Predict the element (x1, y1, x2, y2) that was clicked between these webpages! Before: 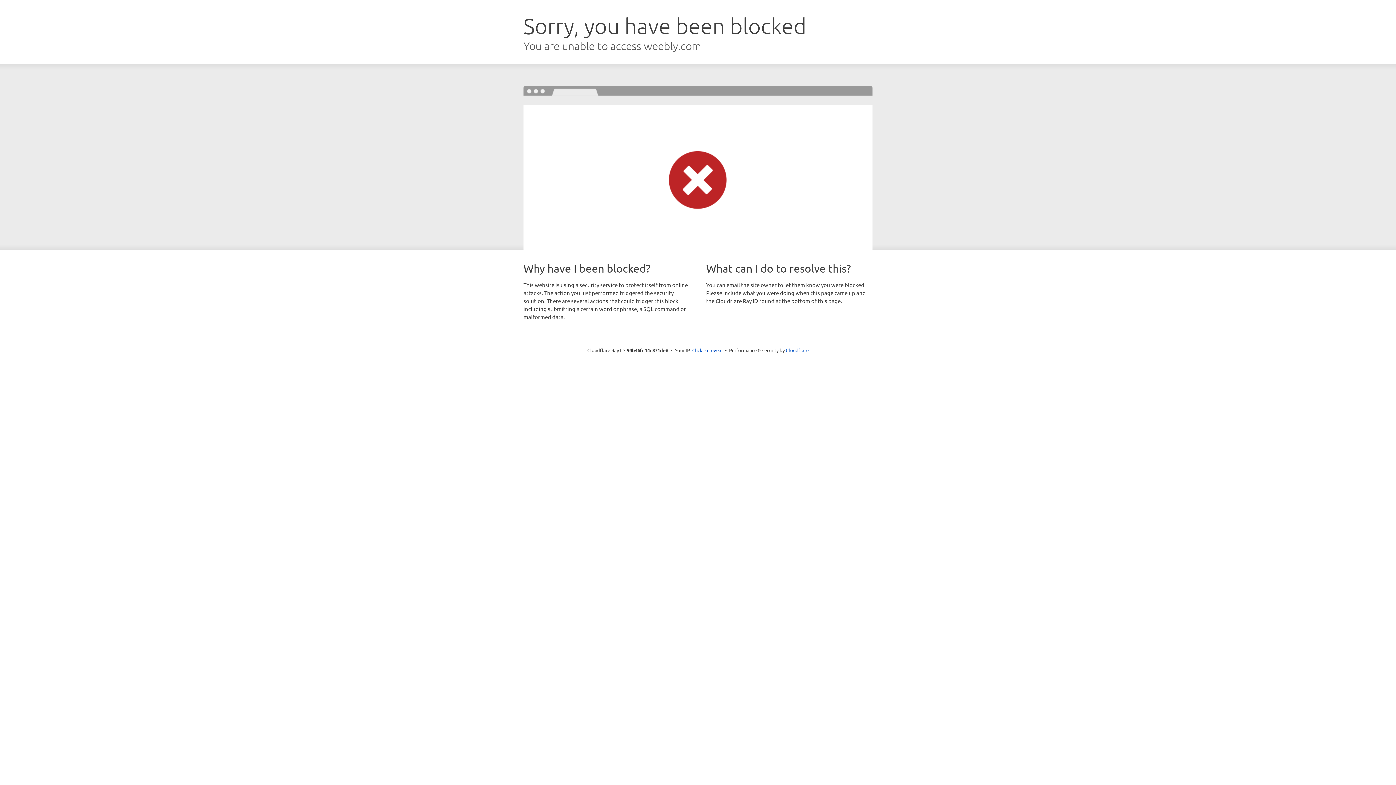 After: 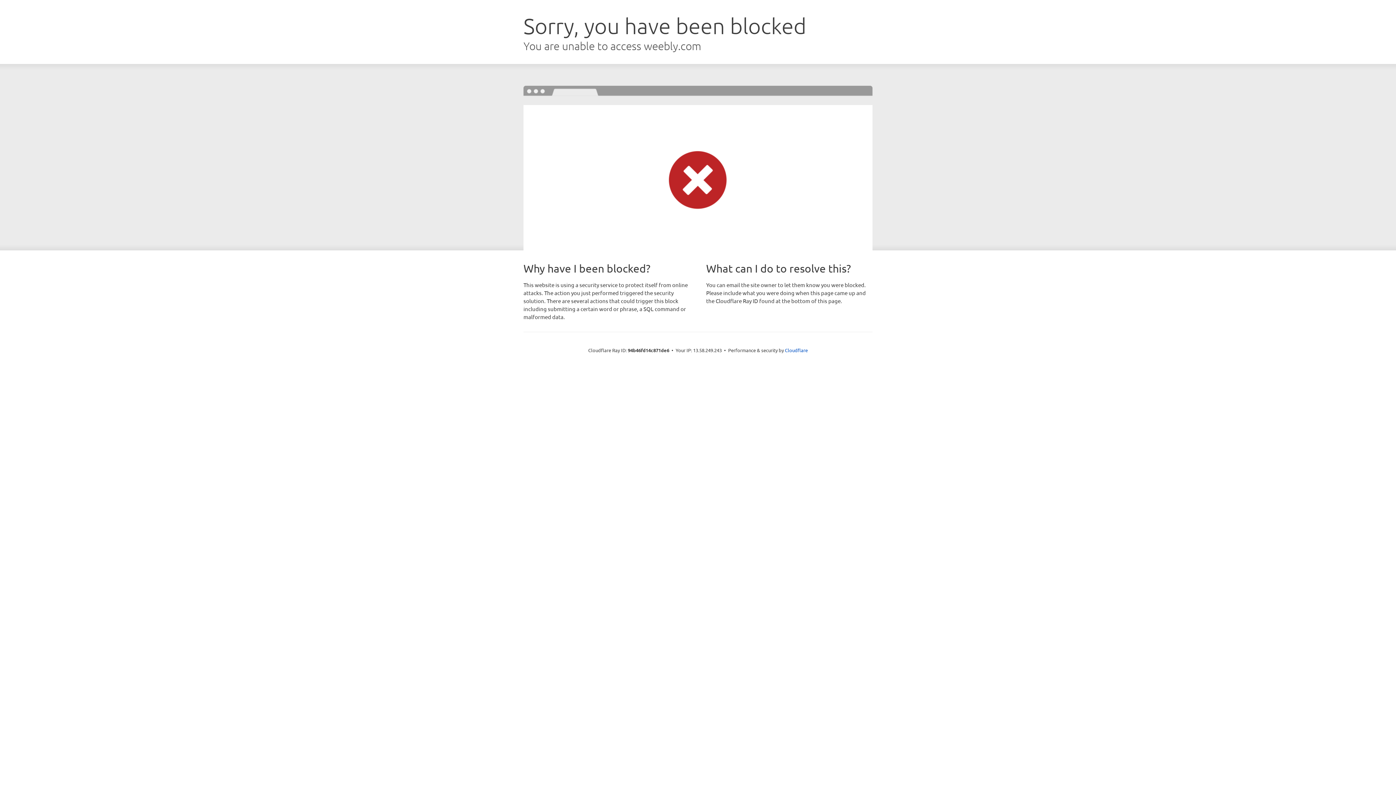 Action: bbox: (692, 346, 722, 353) label: Click to reveal